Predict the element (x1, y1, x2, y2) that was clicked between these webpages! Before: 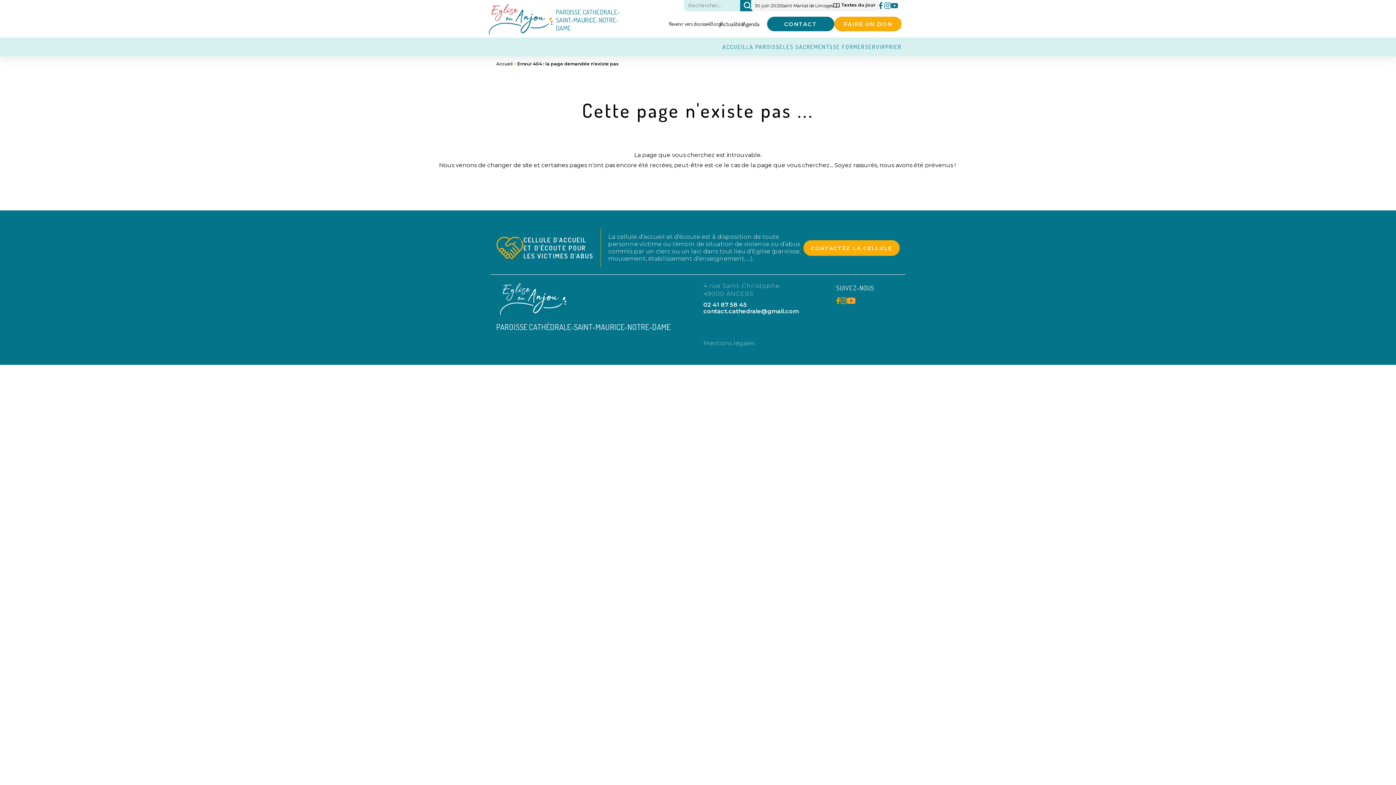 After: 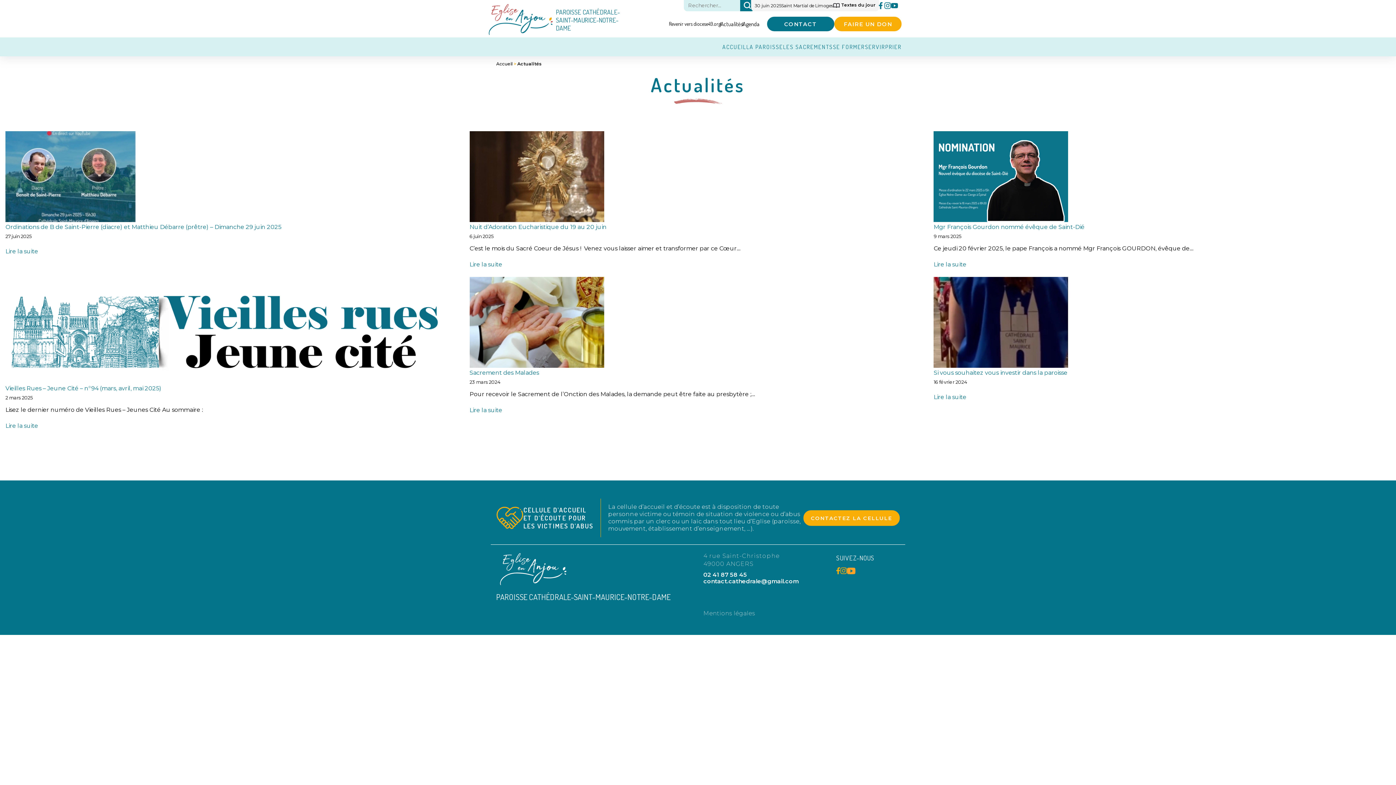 Action: bbox: (720, 19, 742, 28) label: Actualités